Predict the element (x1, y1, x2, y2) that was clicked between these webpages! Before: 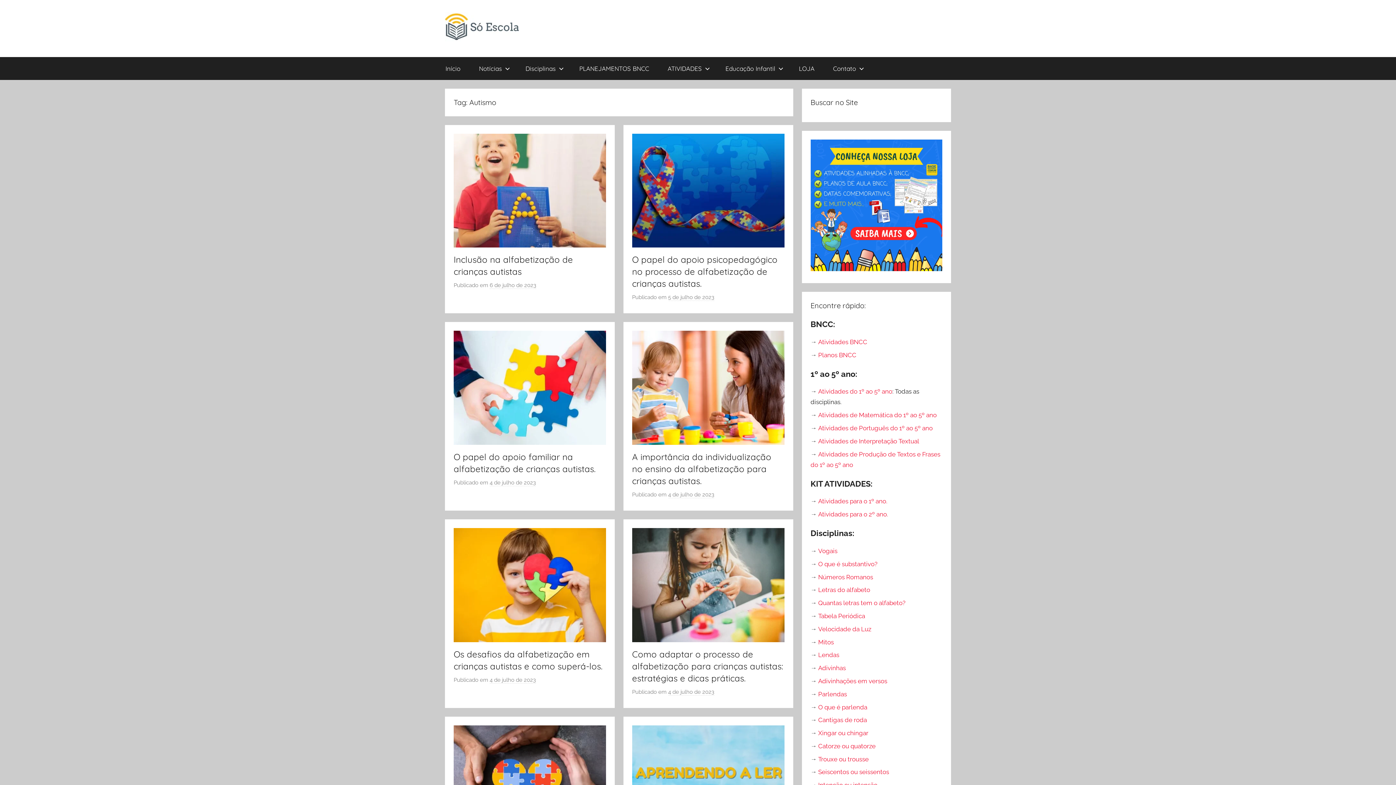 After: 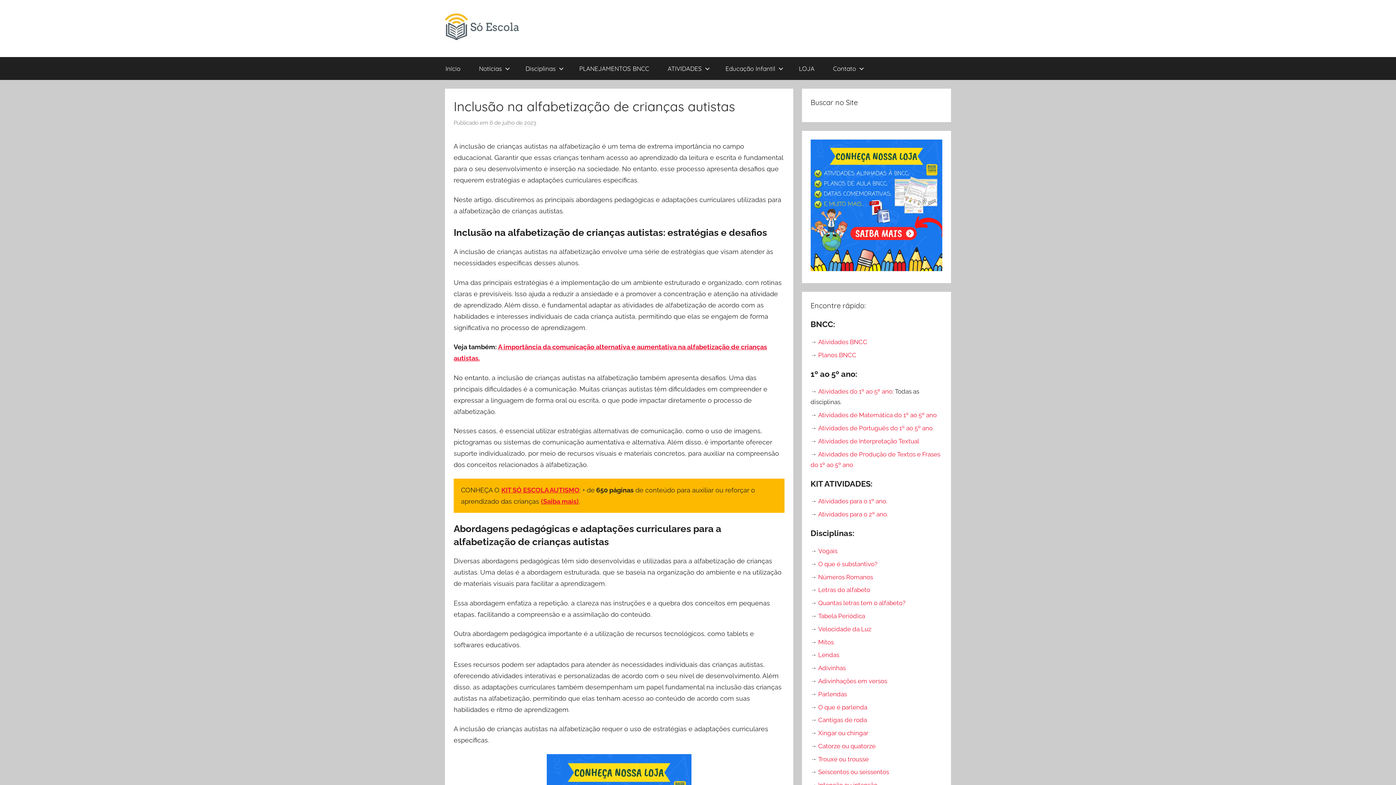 Action: bbox: (489, 282, 536, 289) label: 6 de julho de 2023